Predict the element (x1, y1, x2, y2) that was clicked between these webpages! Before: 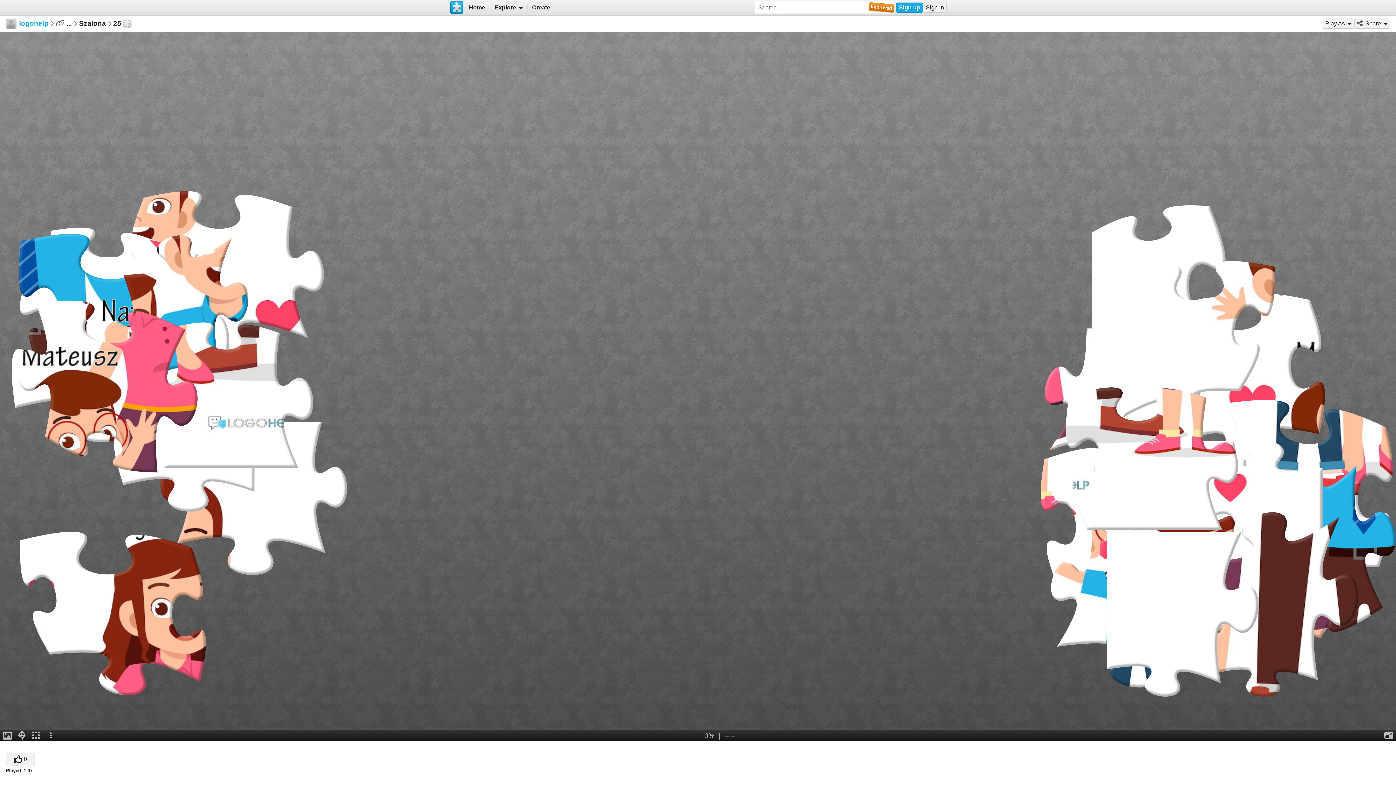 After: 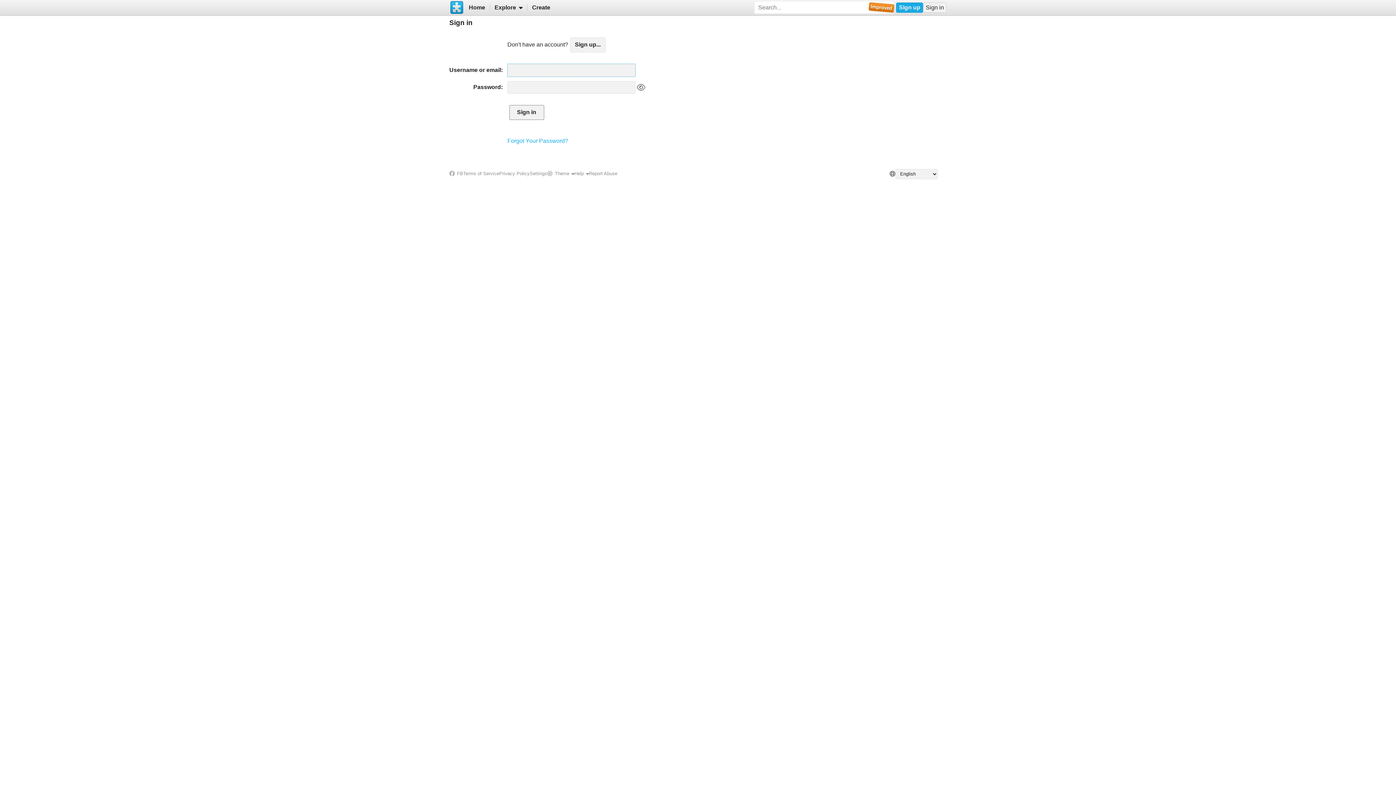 Action: bbox: (527, 0, 554, 15) label: Create